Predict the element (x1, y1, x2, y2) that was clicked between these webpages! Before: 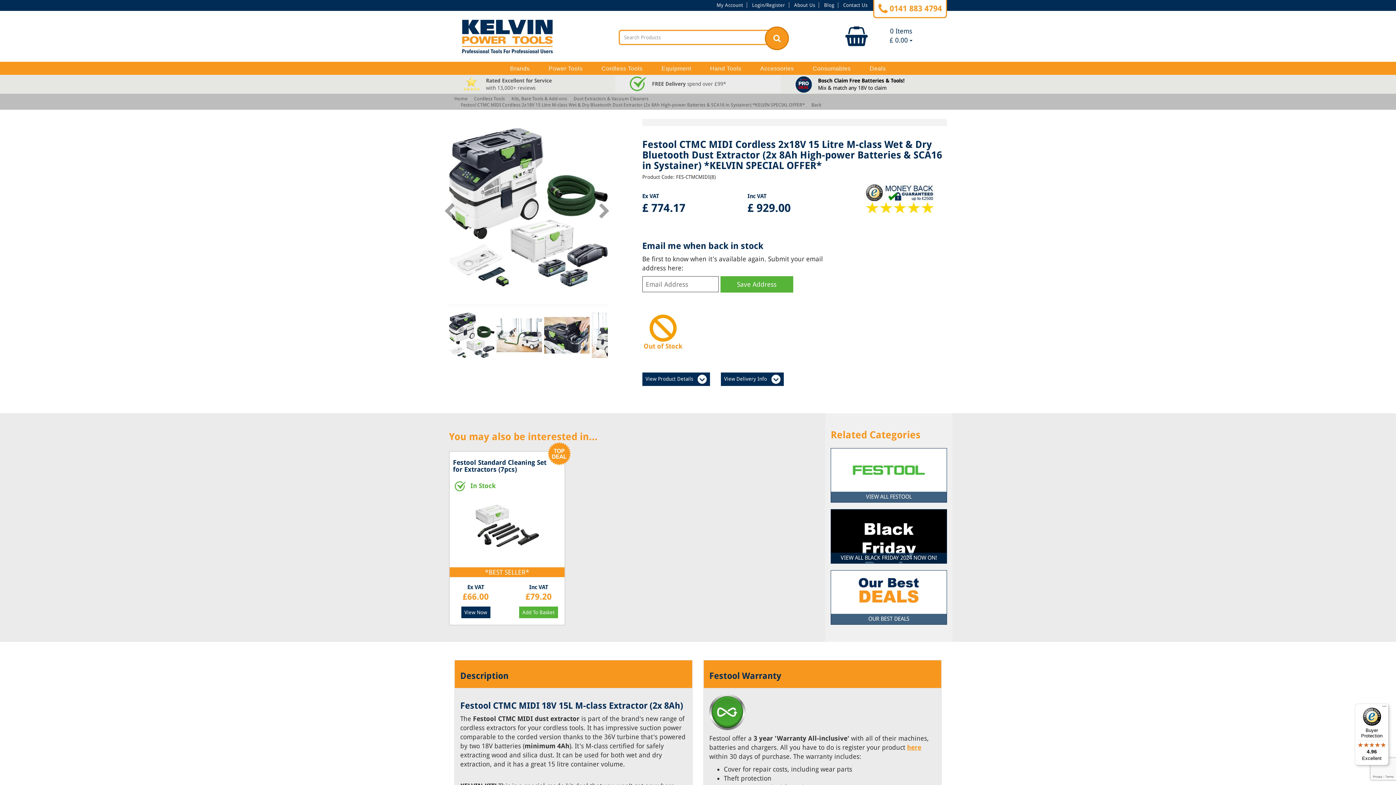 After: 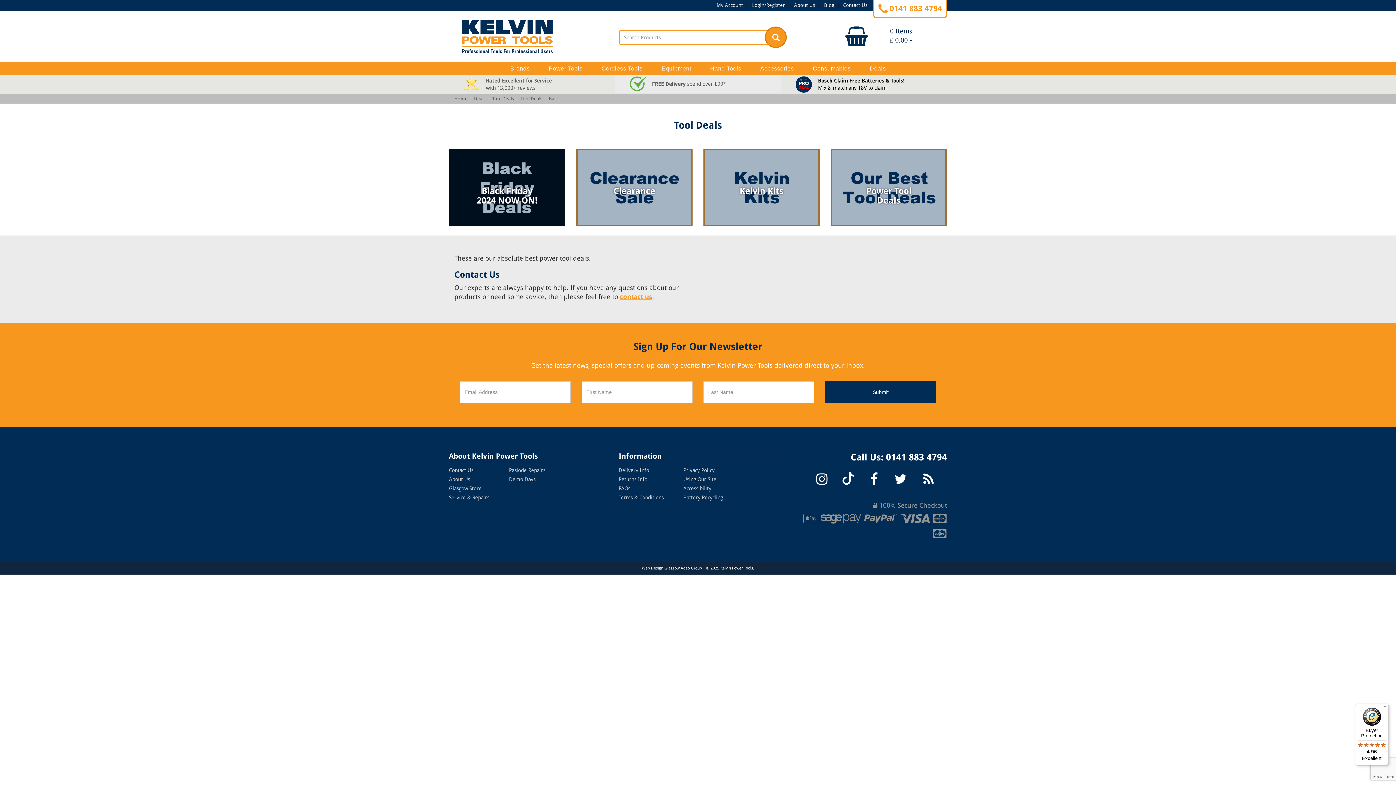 Action: bbox: (831, 570, 946, 633)